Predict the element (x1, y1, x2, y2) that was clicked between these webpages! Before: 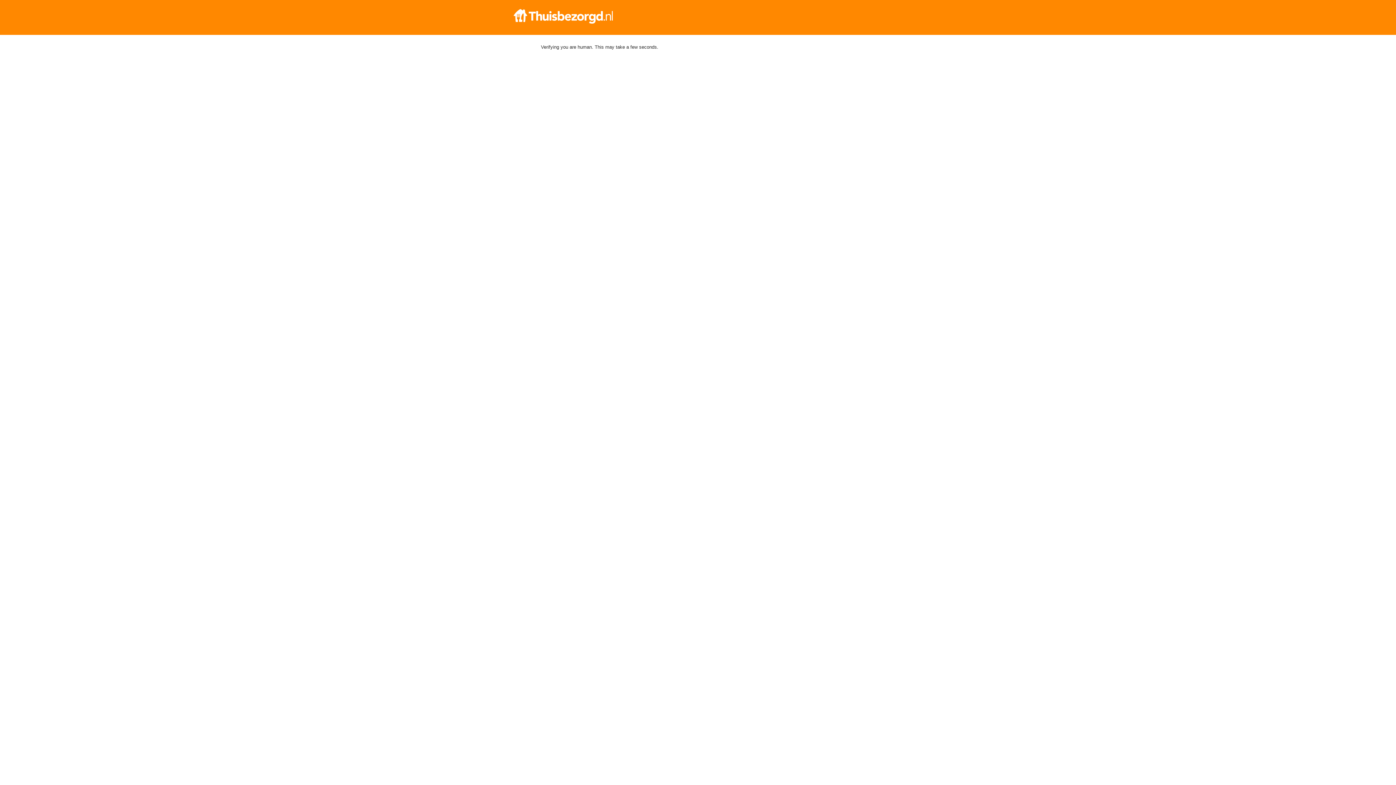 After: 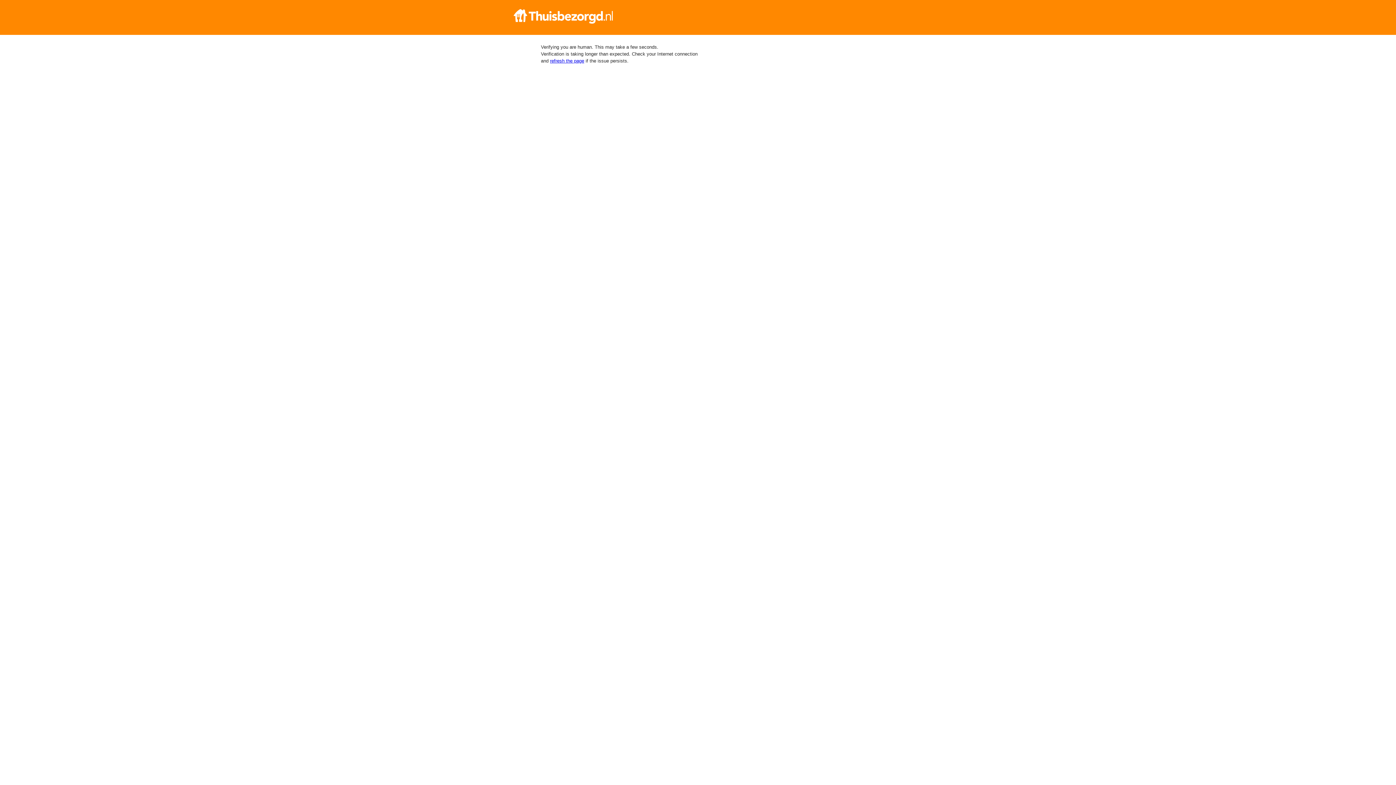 Action: bbox: (512, 9, 884, 23)